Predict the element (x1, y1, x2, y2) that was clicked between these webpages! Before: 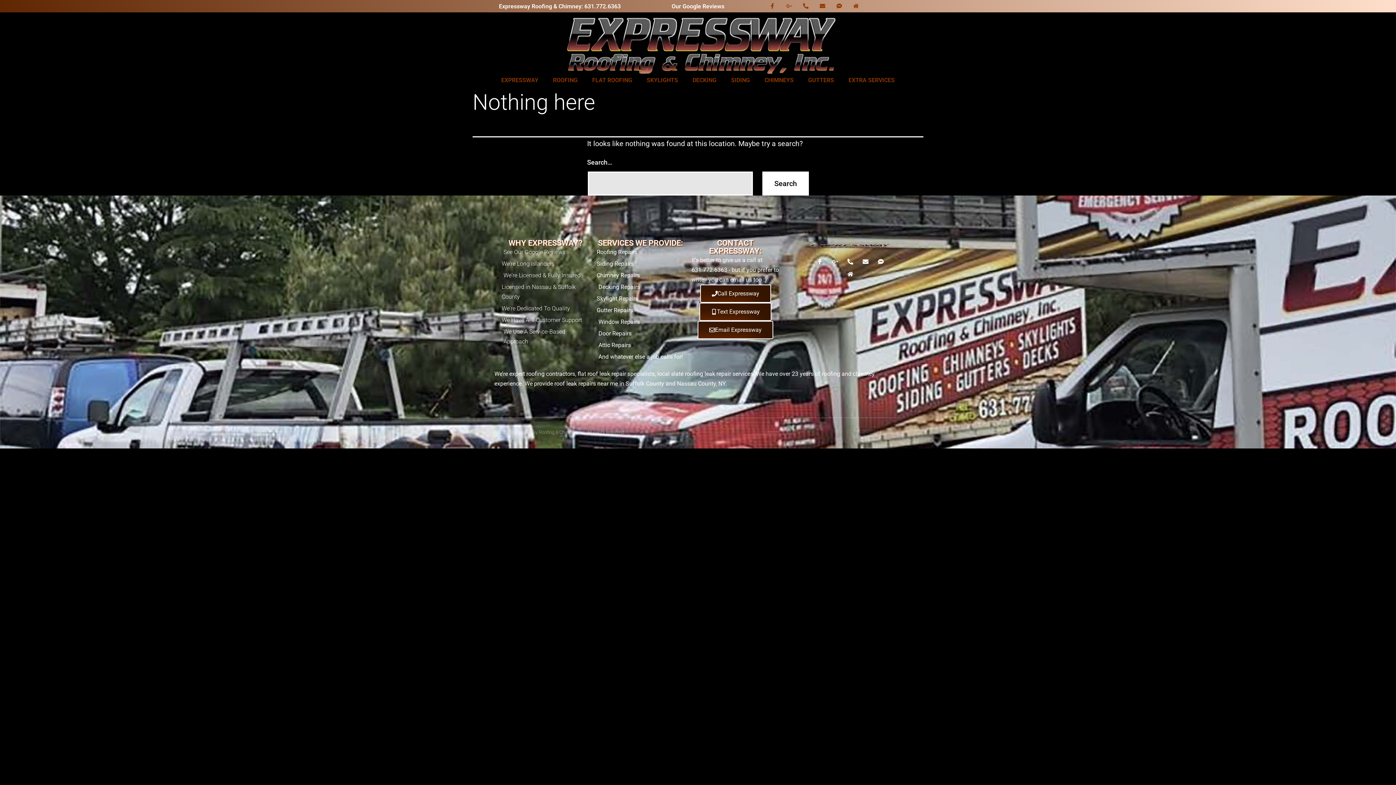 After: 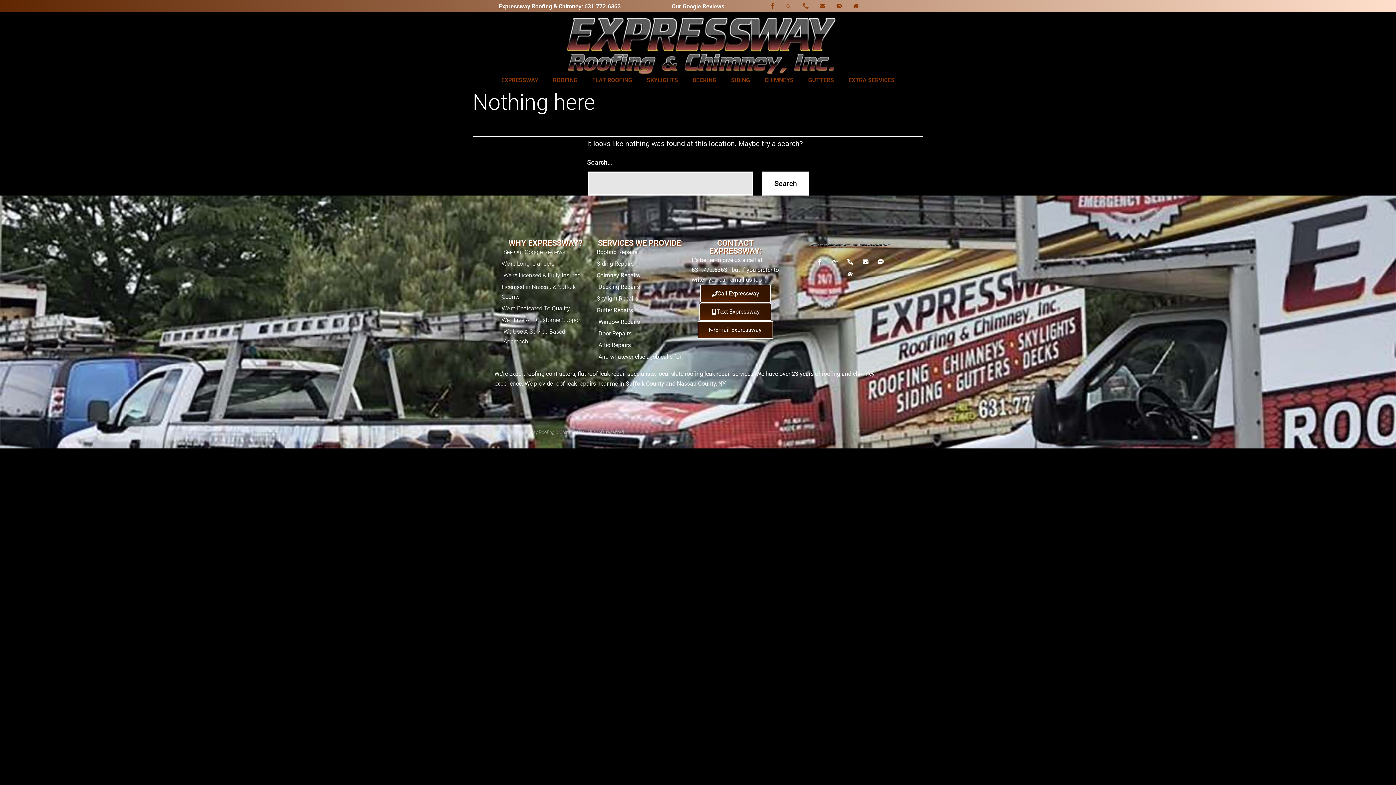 Action: label: Phone-alt bbox: (800, 0, 811, 11)